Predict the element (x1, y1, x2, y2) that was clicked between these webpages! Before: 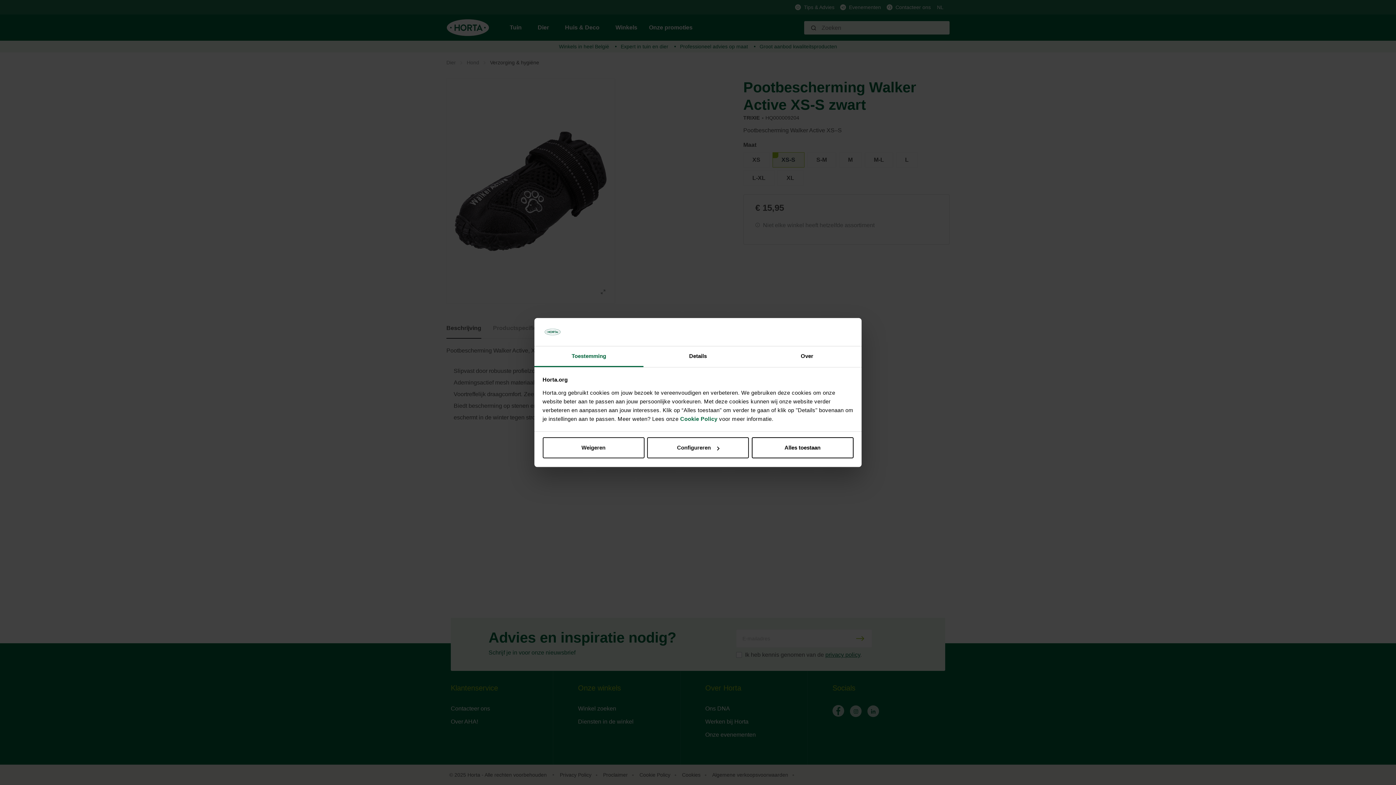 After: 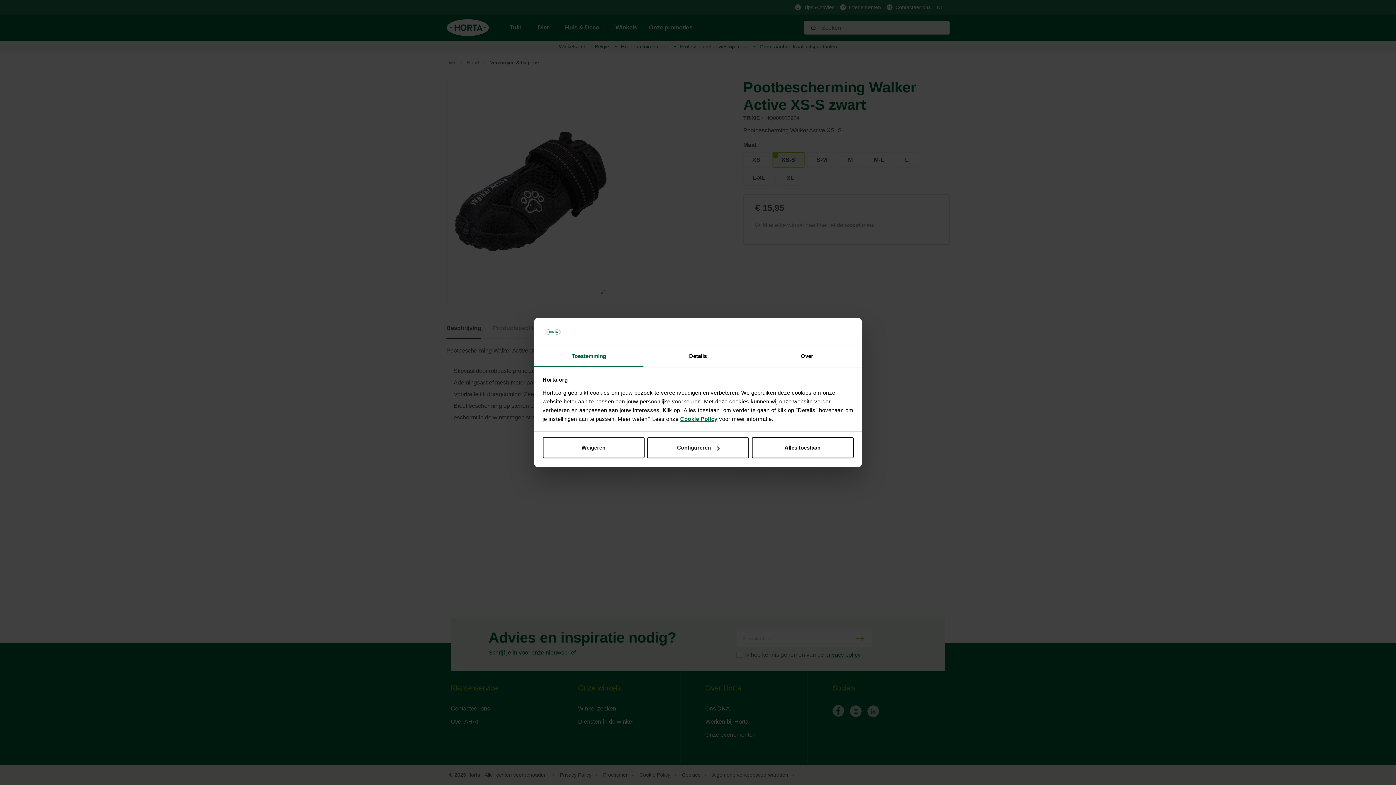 Action: bbox: (680, 415, 717, 422) label: Cookie Policy